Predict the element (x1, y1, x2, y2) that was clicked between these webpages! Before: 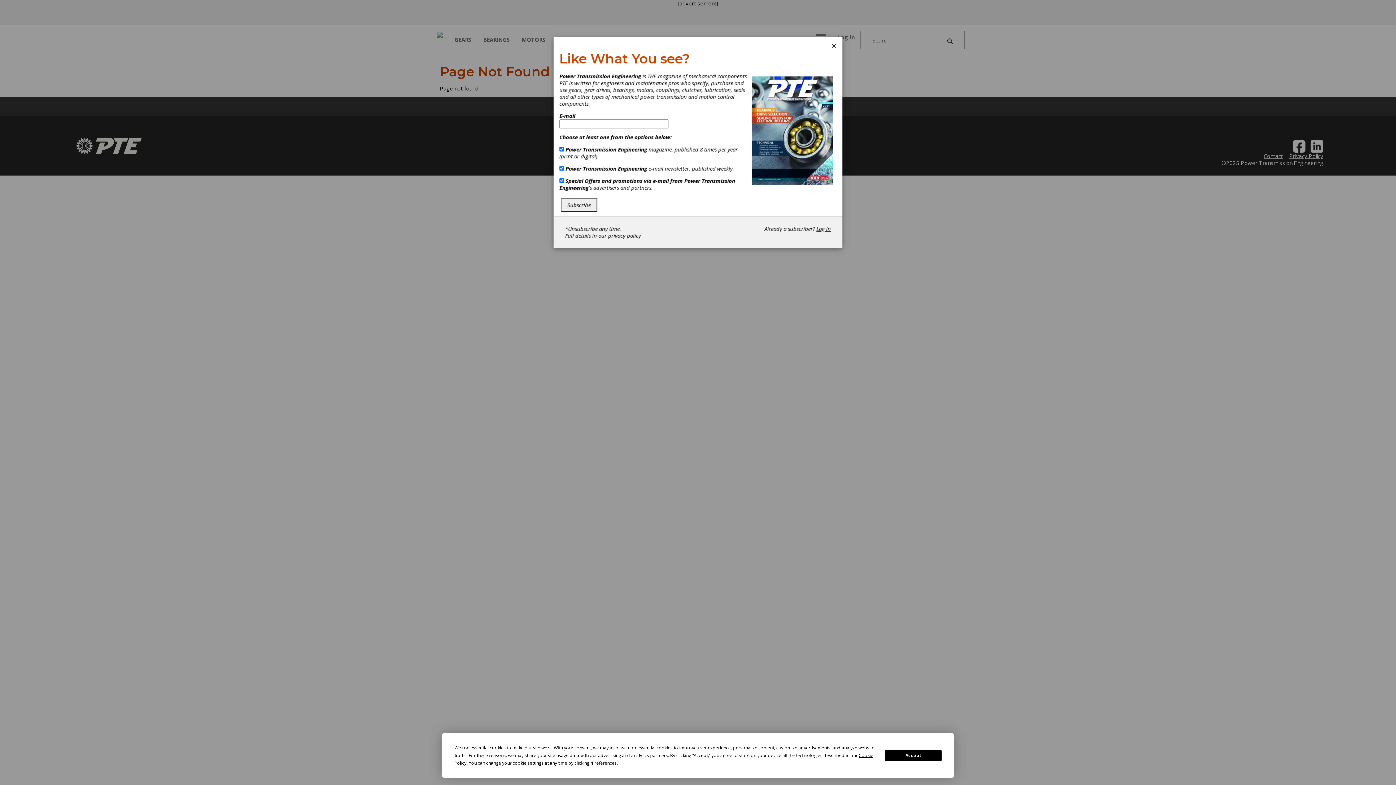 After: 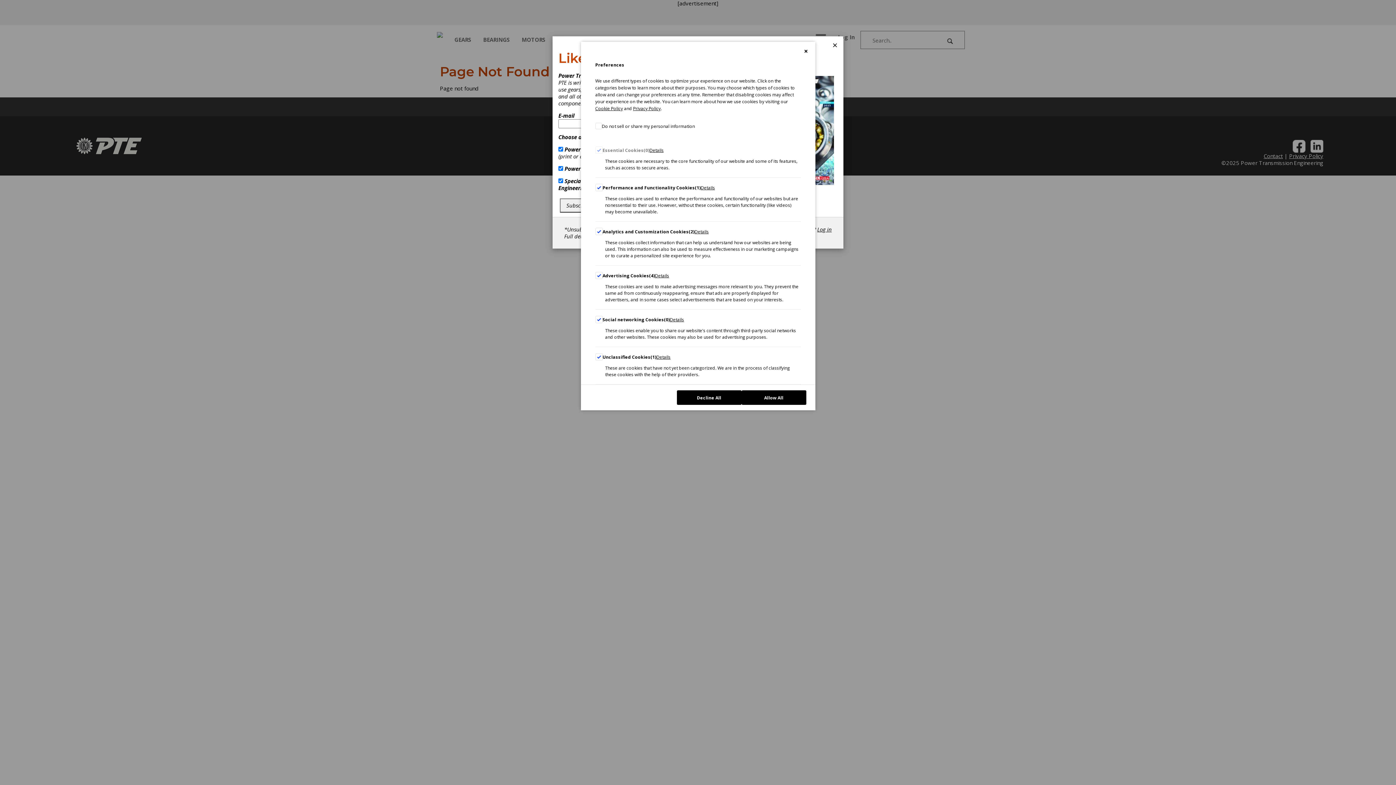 Action: label: Preferences bbox: (592, 760, 616, 766)